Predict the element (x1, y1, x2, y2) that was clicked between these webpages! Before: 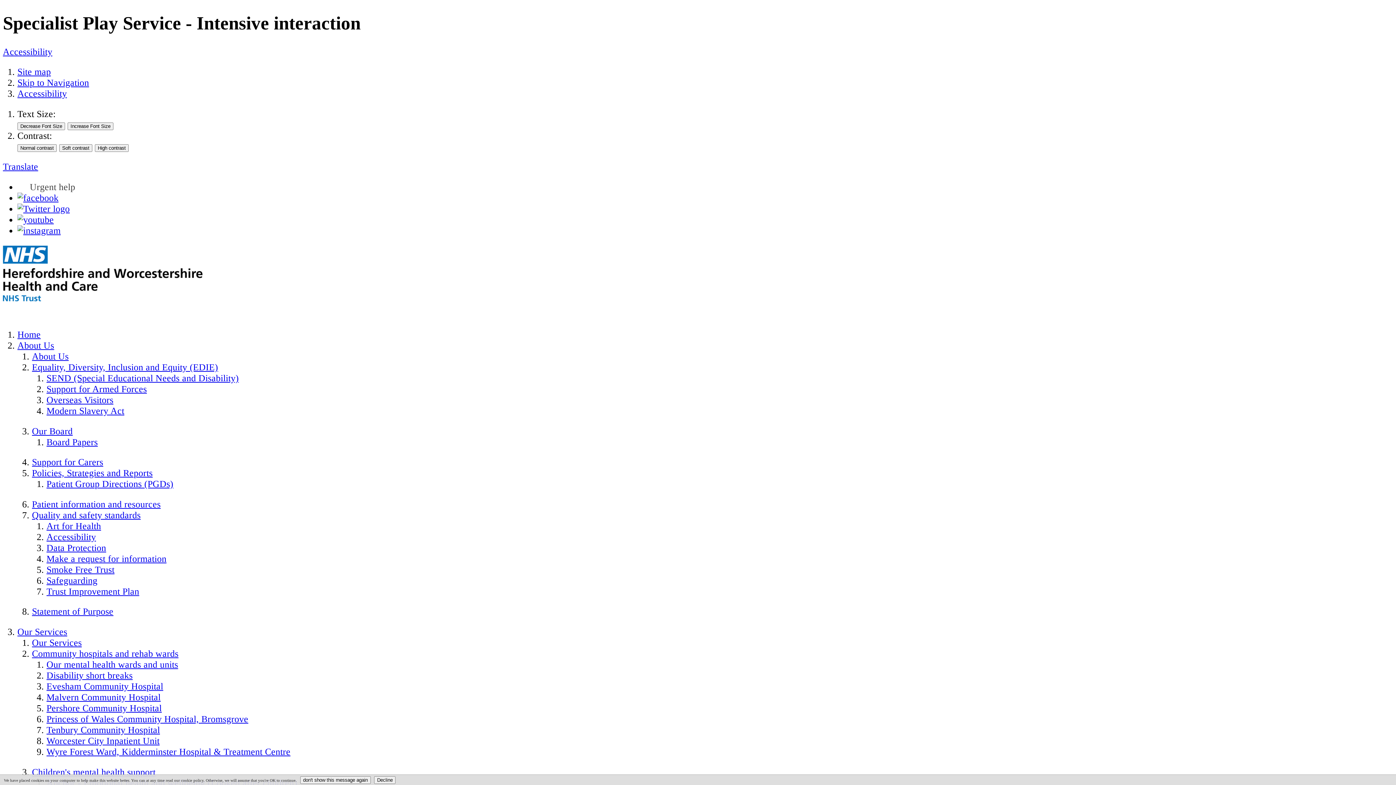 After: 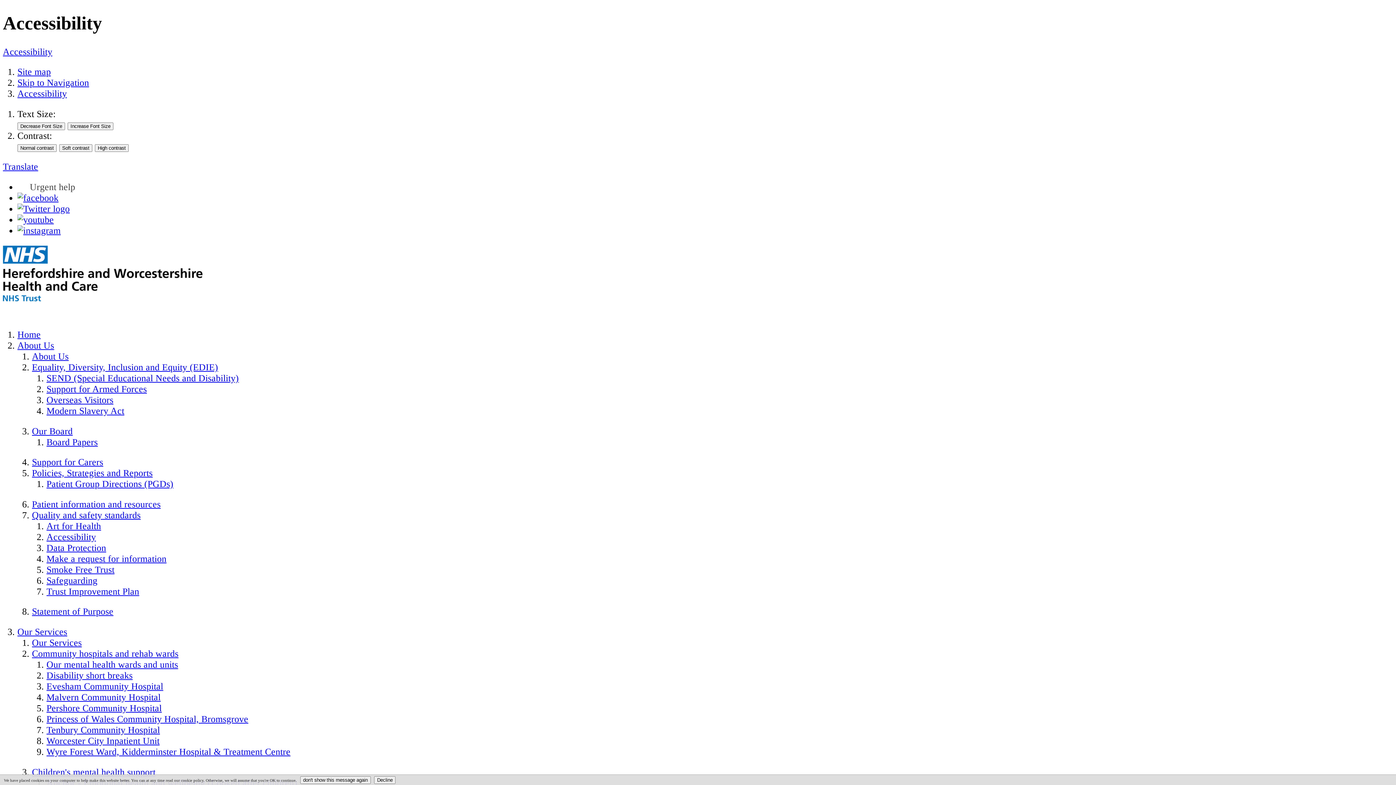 Action: label: Accessibility bbox: (17, 88, 66, 98)